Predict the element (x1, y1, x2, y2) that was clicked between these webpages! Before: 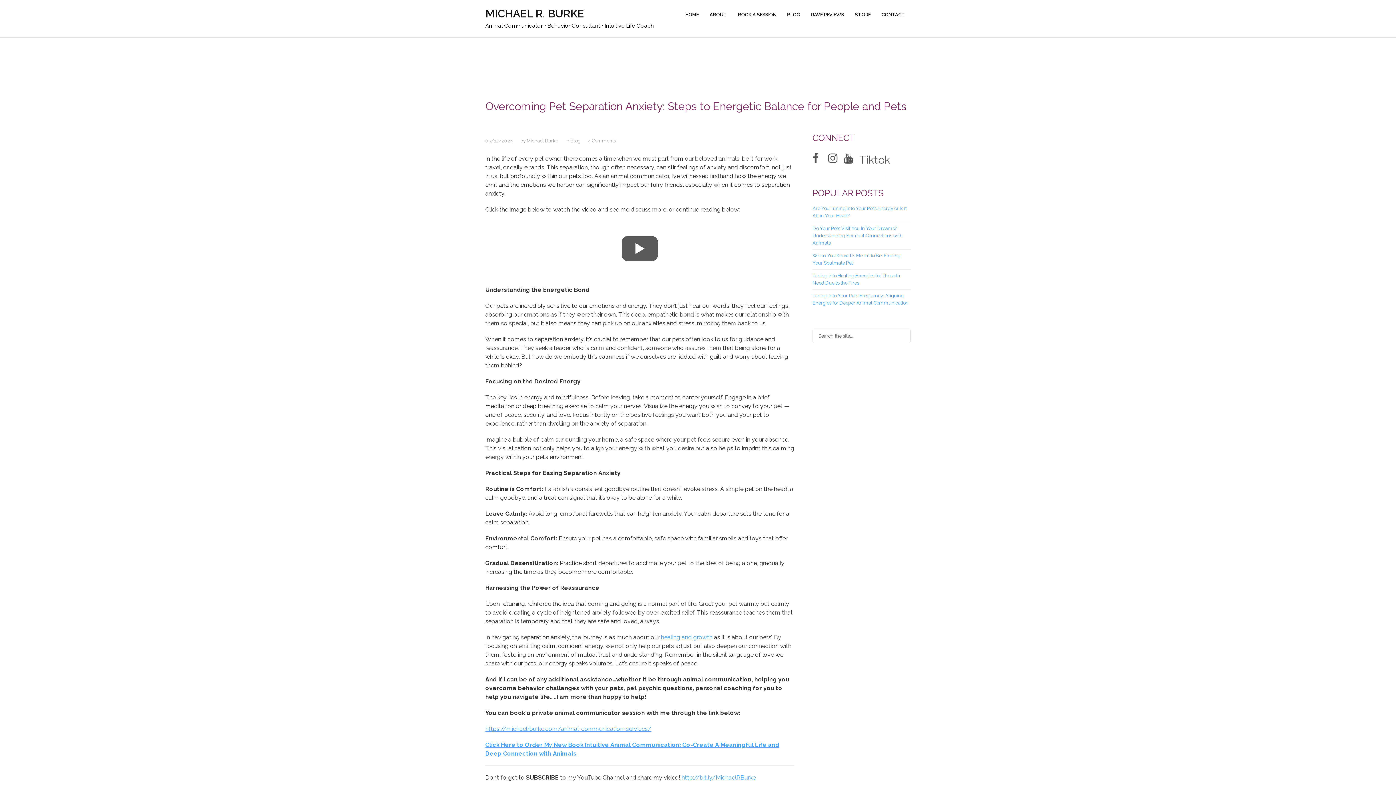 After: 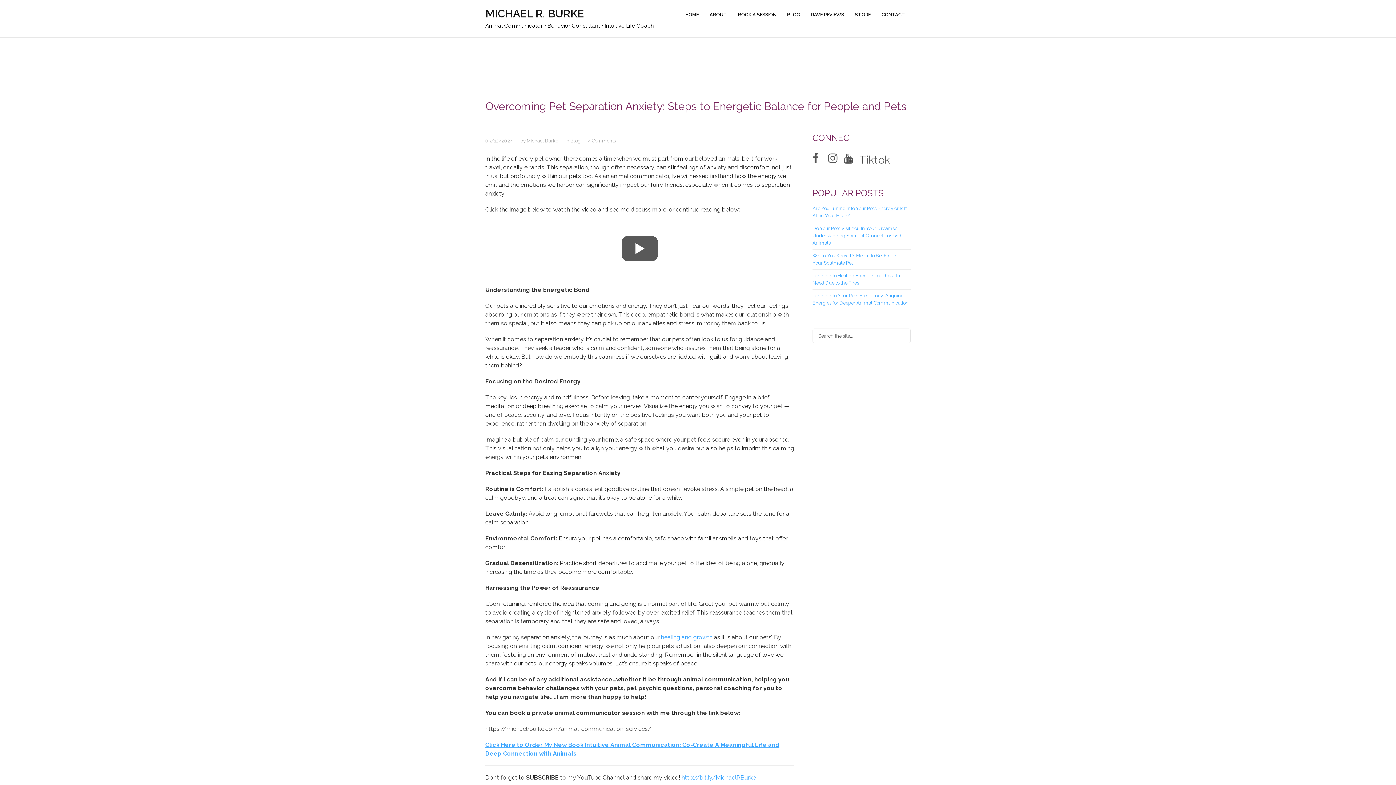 Action: label: https://michaelrburke.com/animal-communication-services/ bbox: (485, 725, 651, 732)